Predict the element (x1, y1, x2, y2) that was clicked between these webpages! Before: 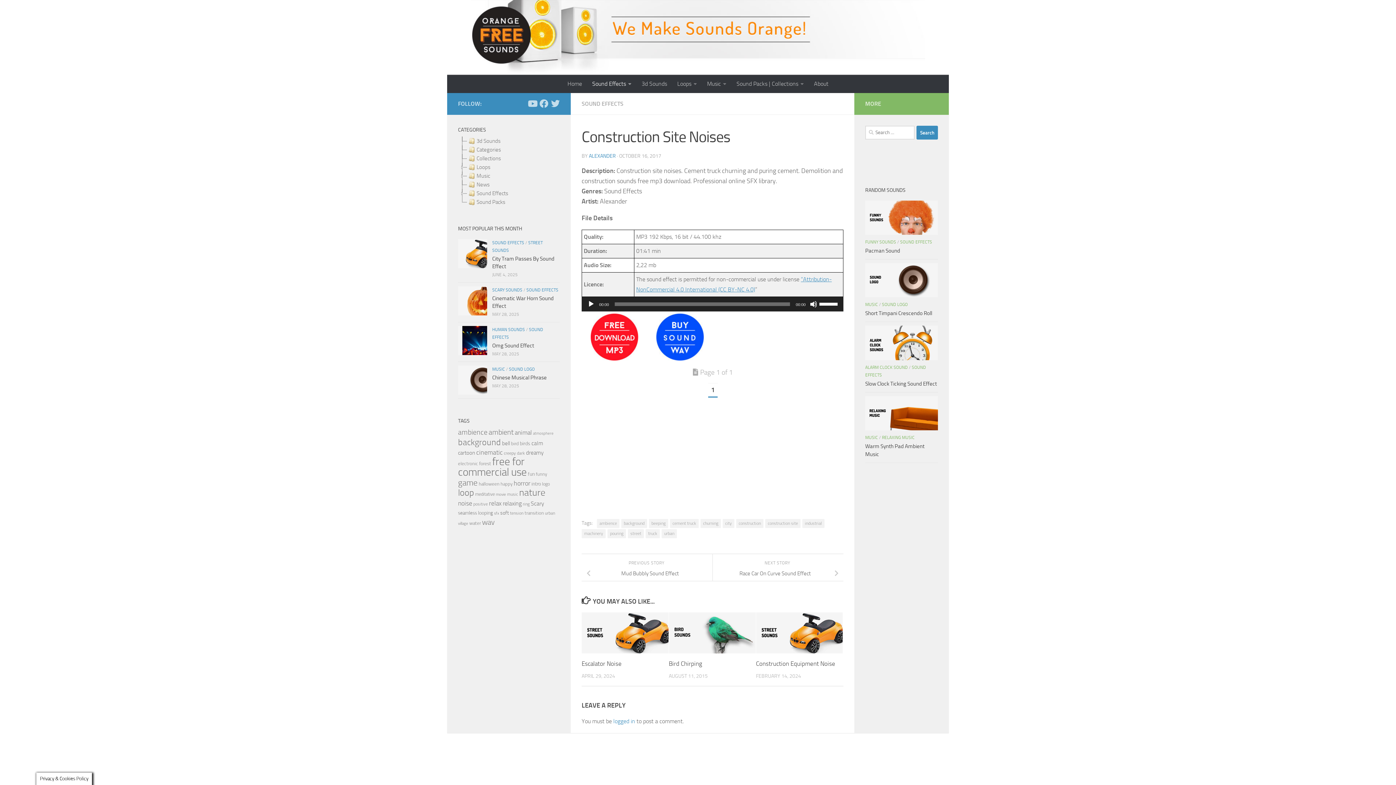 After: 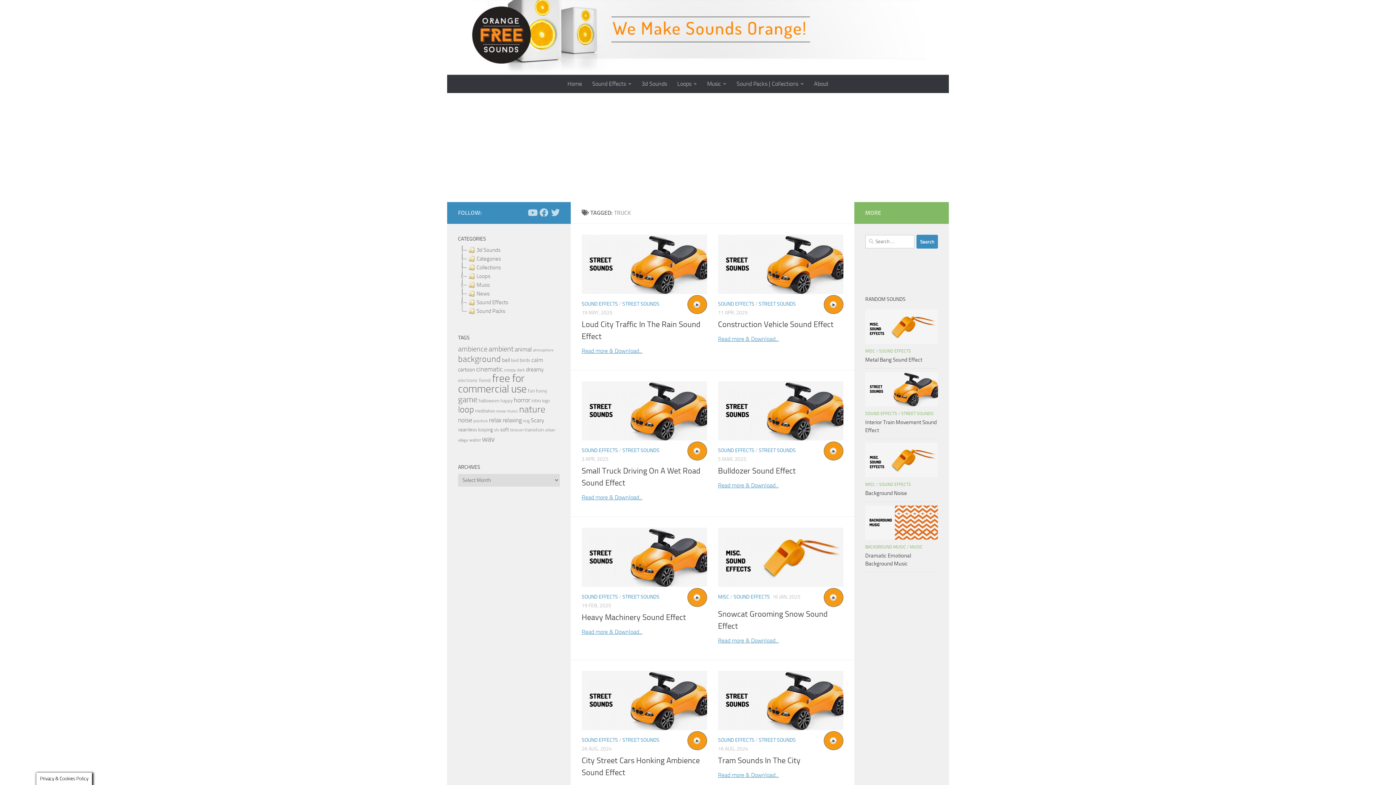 Action: bbox: (645, 529, 660, 538) label: truck